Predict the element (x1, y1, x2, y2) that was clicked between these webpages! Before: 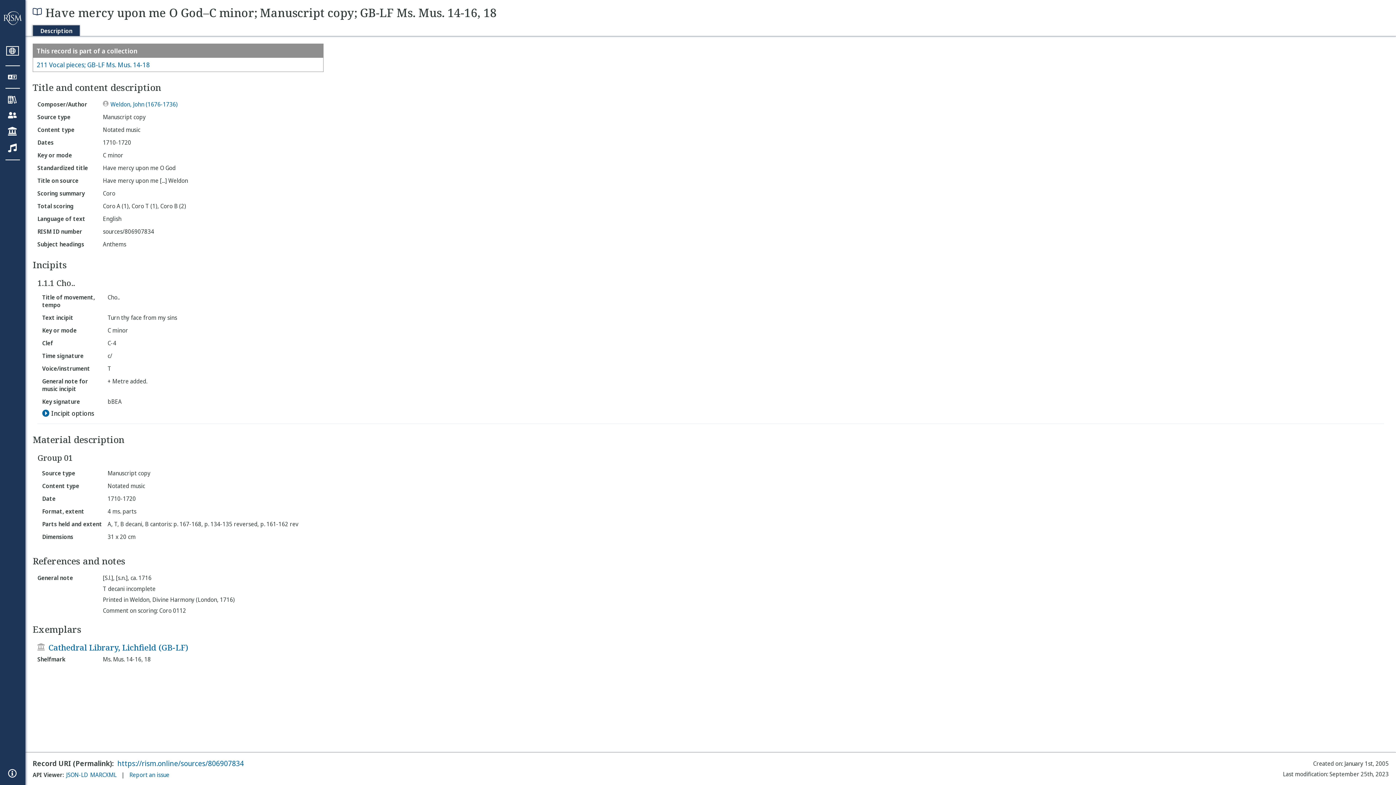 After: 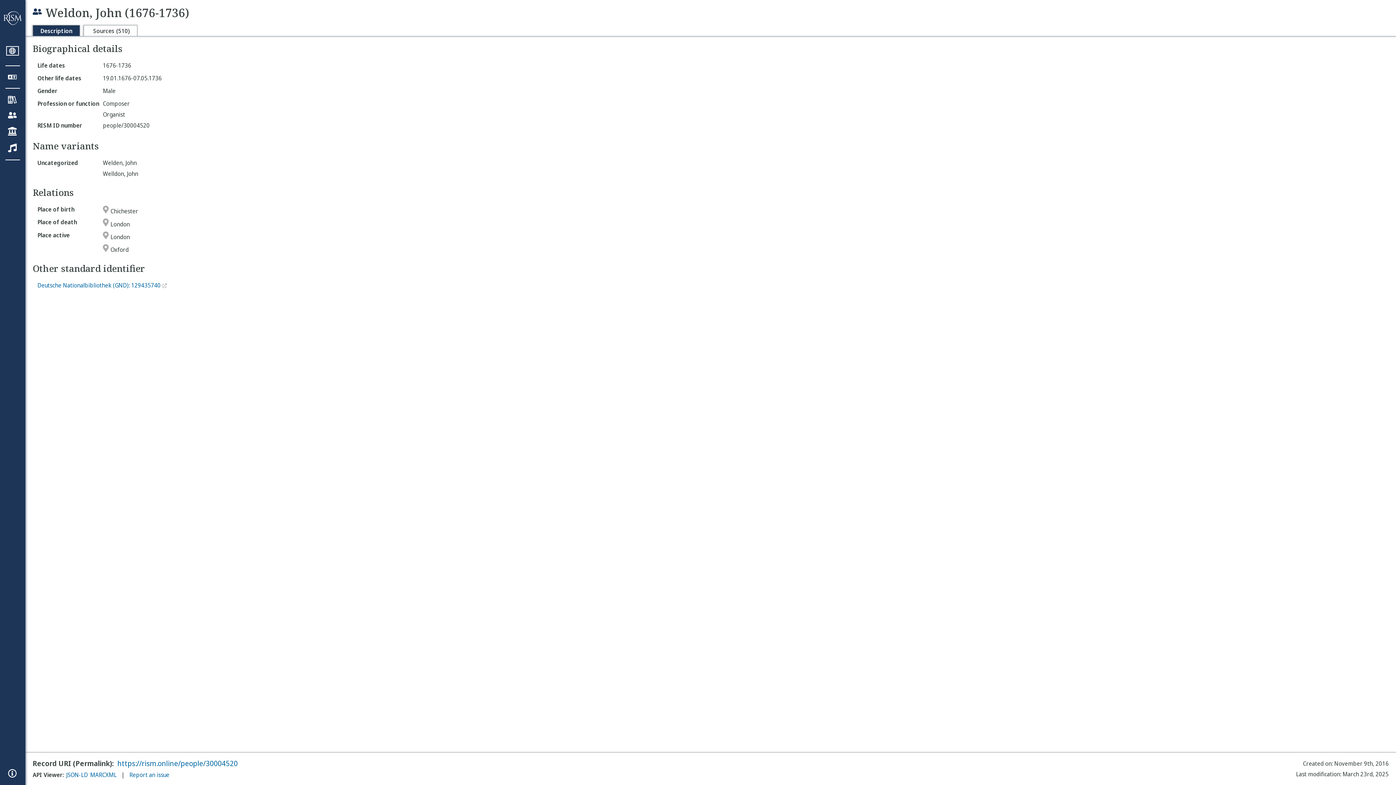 Action: bbox: (110, 100, 177, 108) label: Weldon, John (1676-1736)